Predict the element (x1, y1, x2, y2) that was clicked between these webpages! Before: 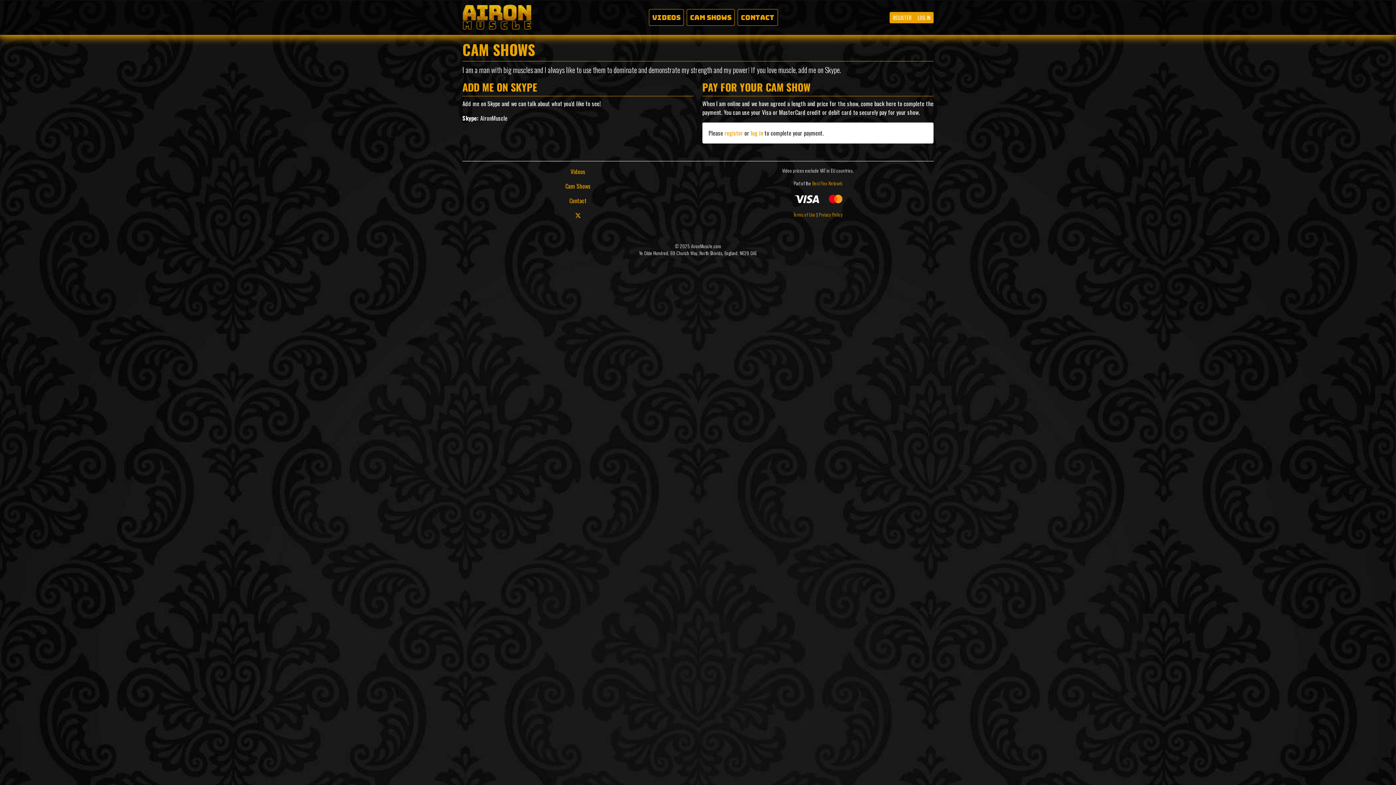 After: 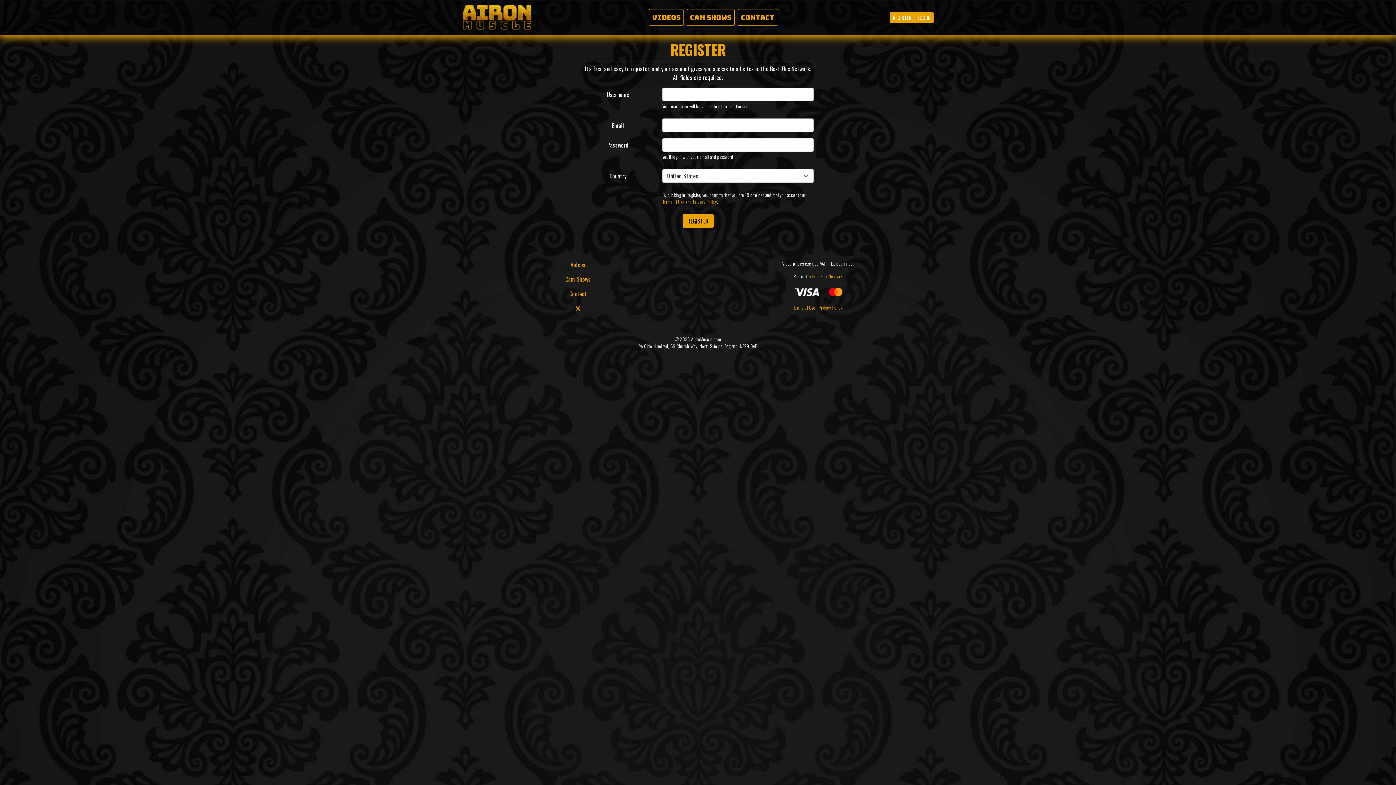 Action: label: REGISTER bbox: (889, 11, 914, 23)